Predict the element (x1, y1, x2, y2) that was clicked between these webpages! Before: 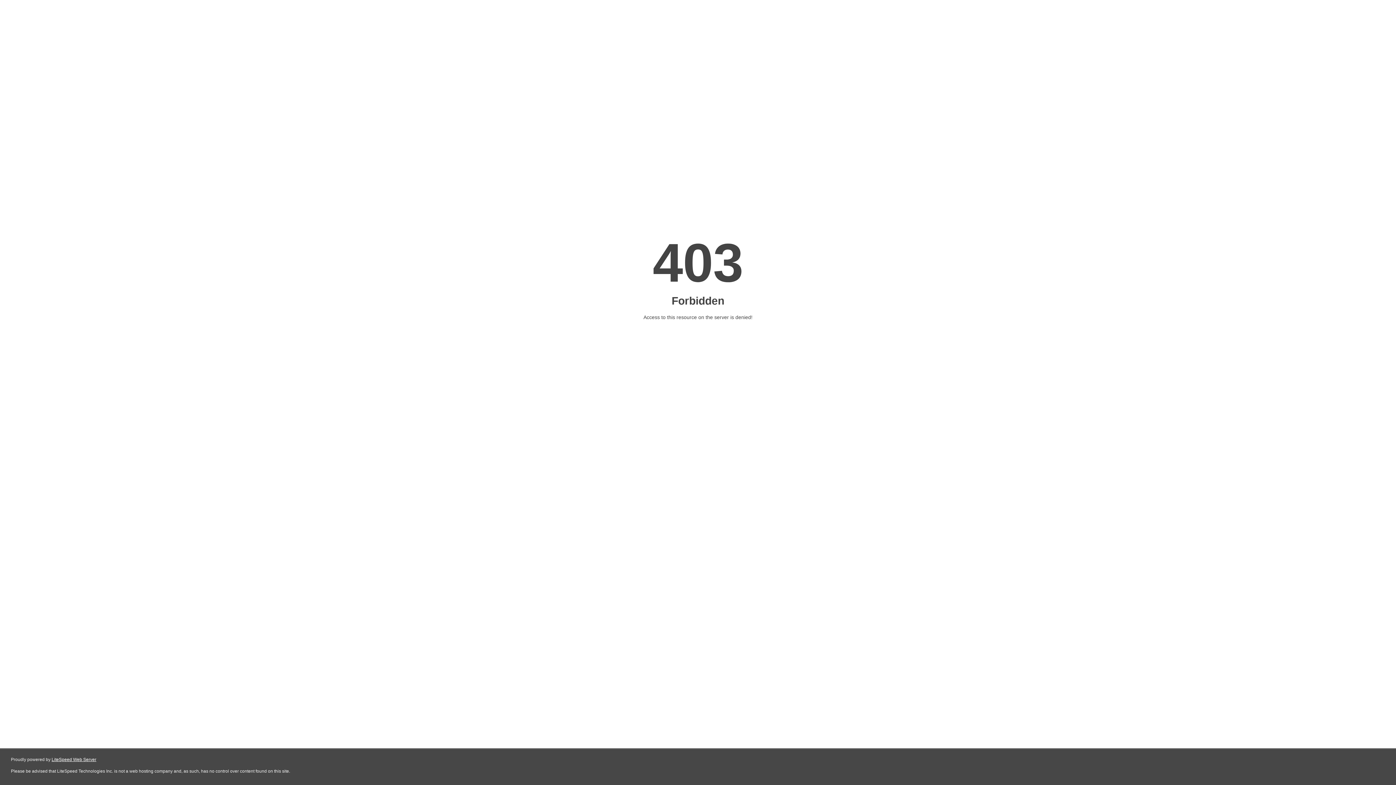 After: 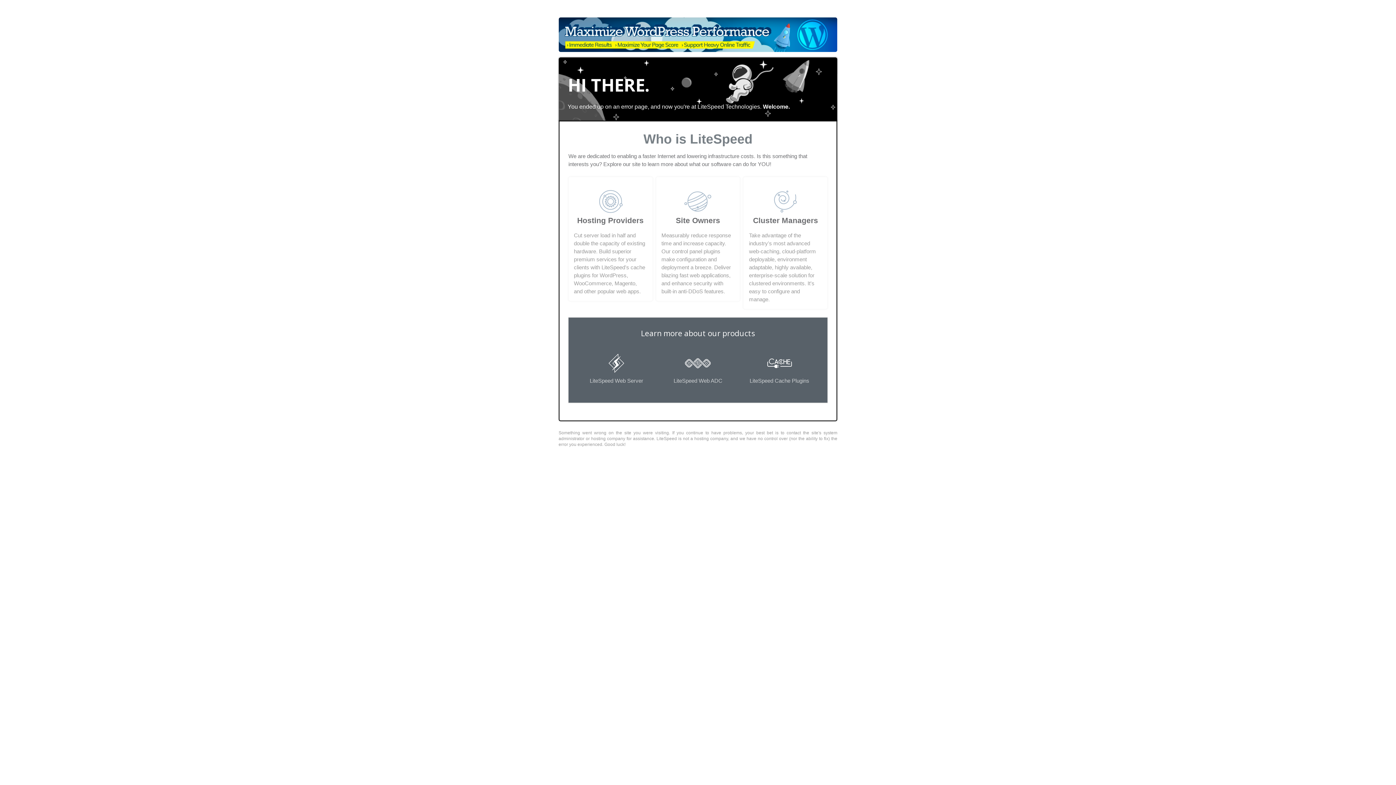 Action: label: LiteSpeed Web Server bbox: (51, 757, 96, 762)